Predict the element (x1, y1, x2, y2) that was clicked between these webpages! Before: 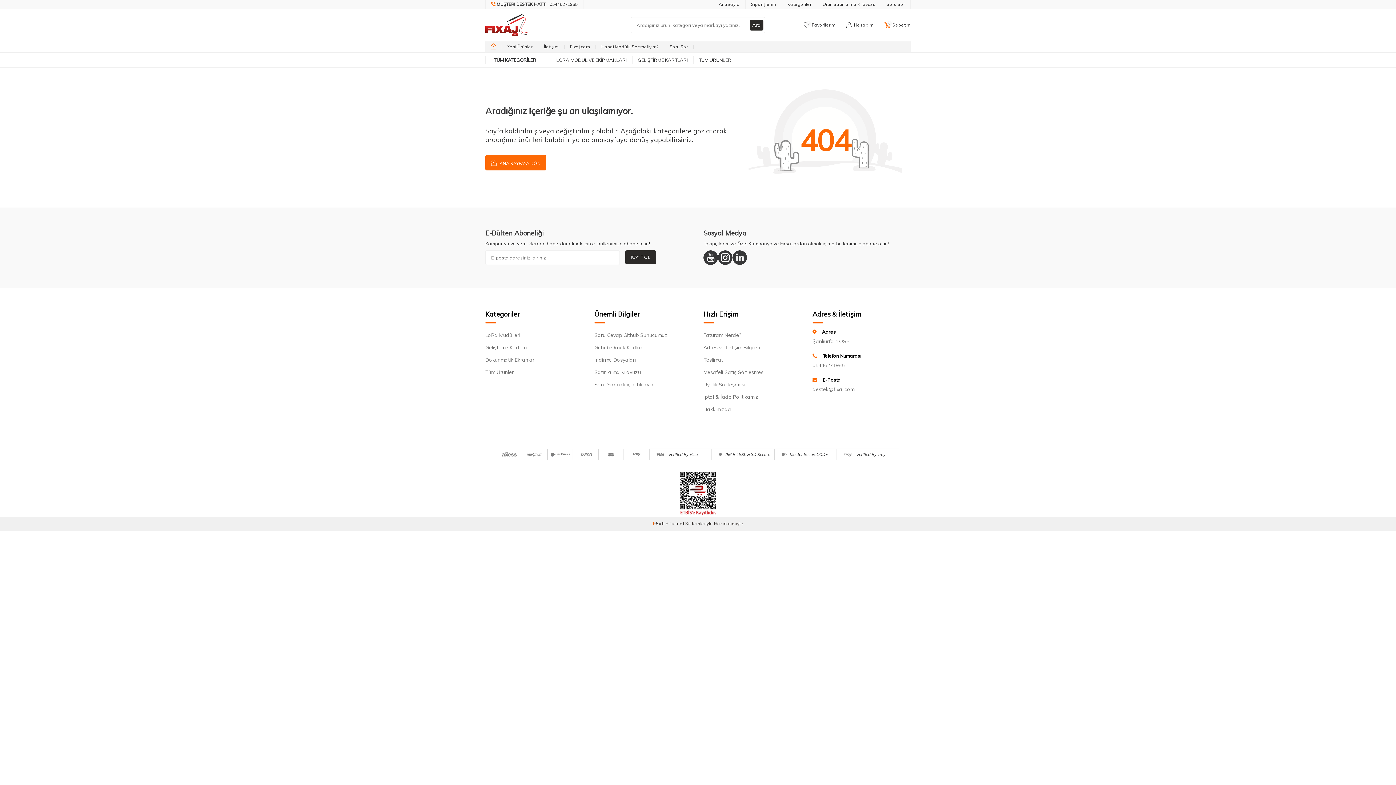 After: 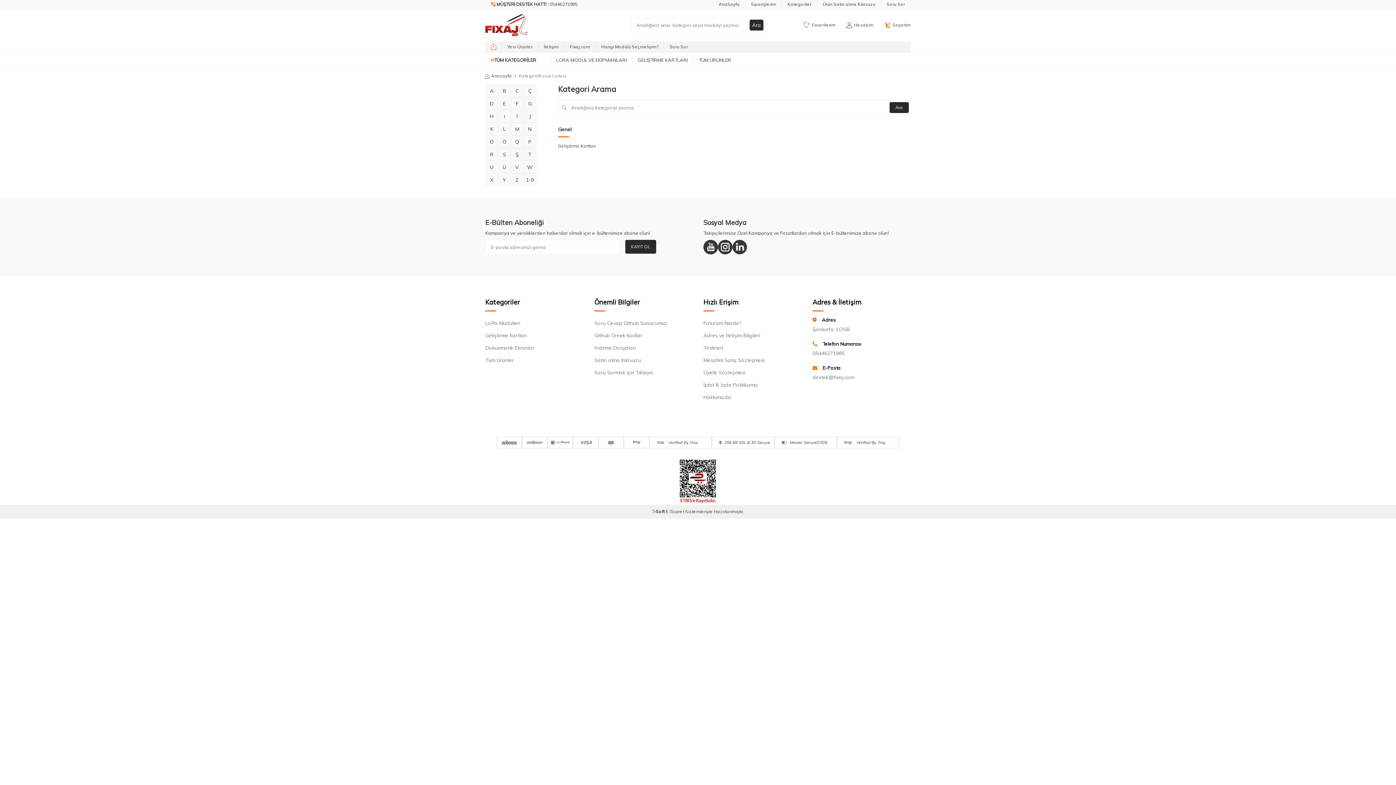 Action: label: Kategoriler bbox: (787, 0, 811, 8)